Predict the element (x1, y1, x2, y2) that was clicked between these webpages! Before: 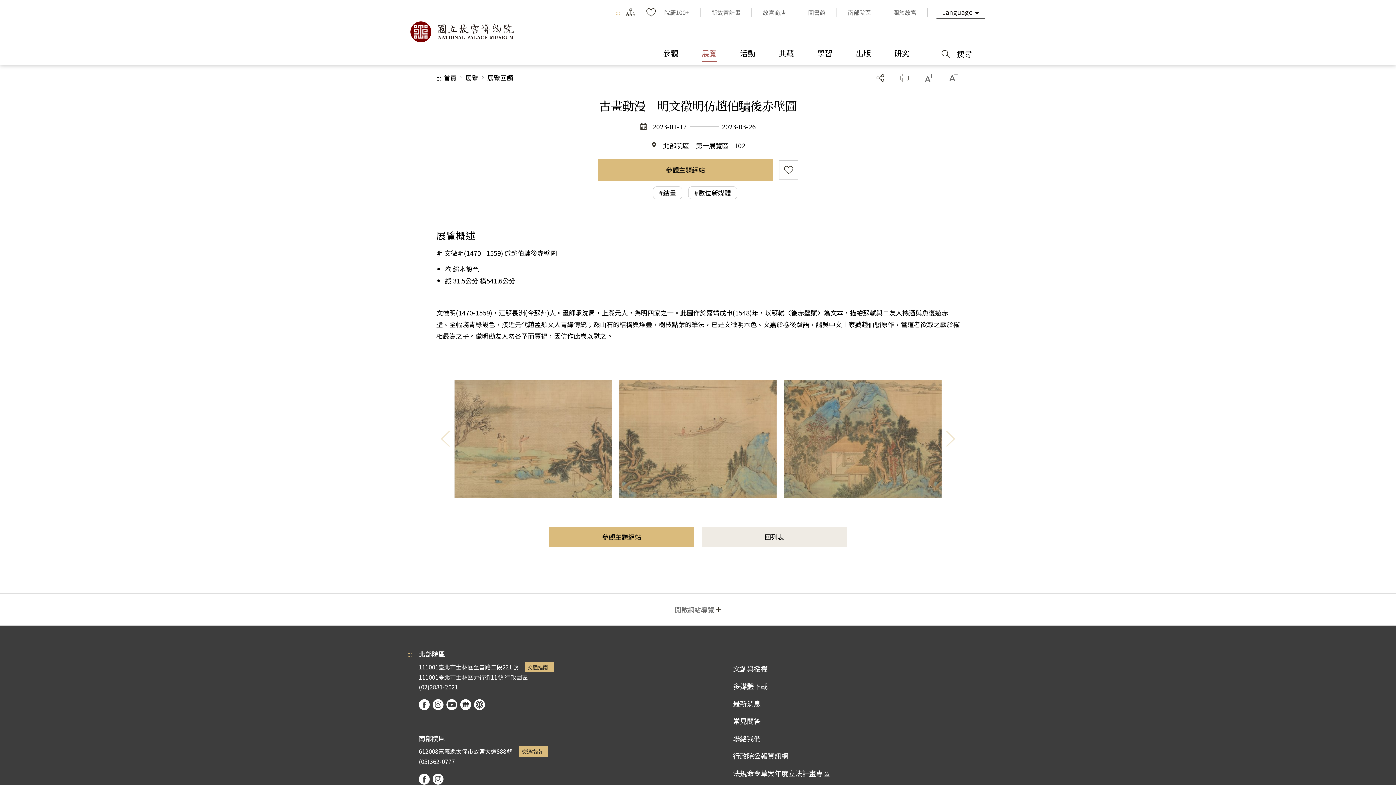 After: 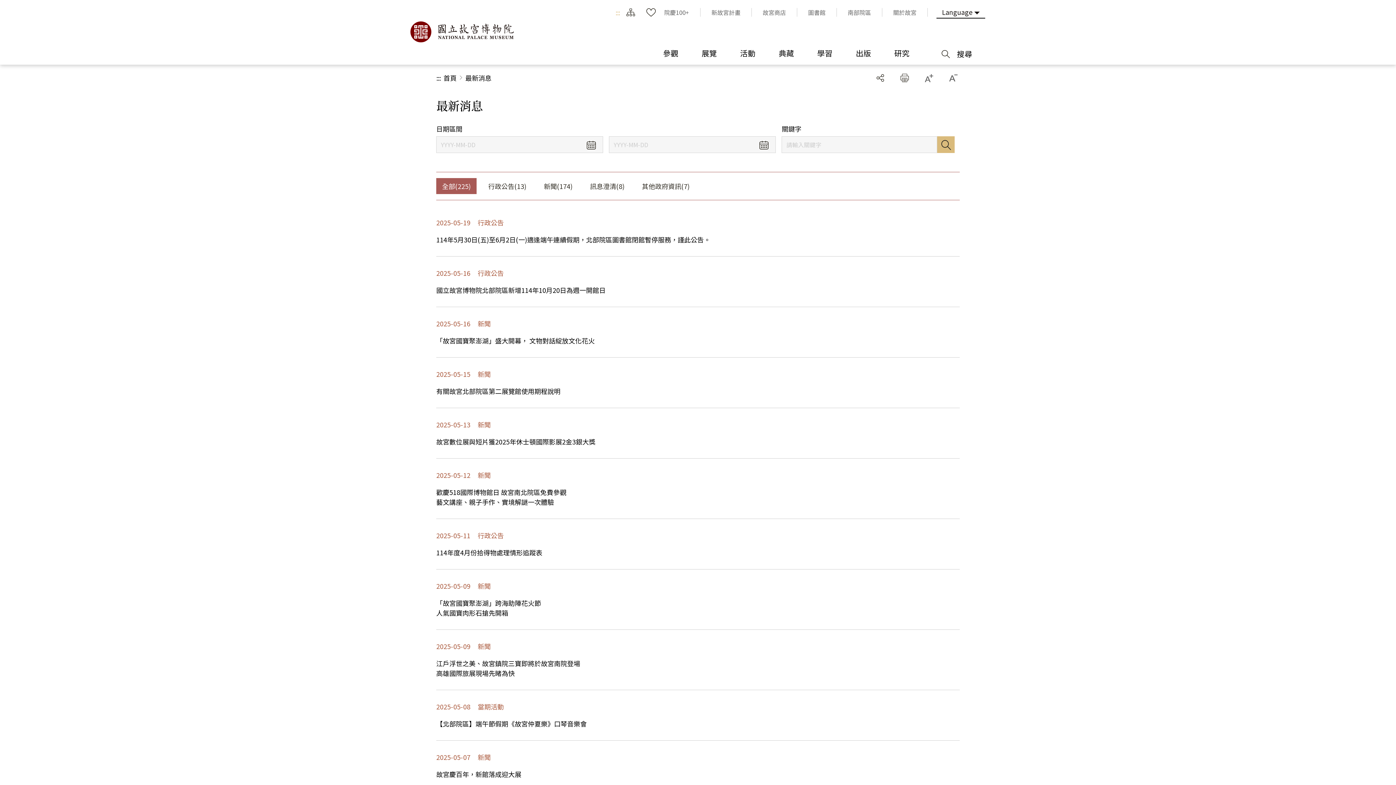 Action: label: 最新消息 bbox: (733, 698, 830, 709)